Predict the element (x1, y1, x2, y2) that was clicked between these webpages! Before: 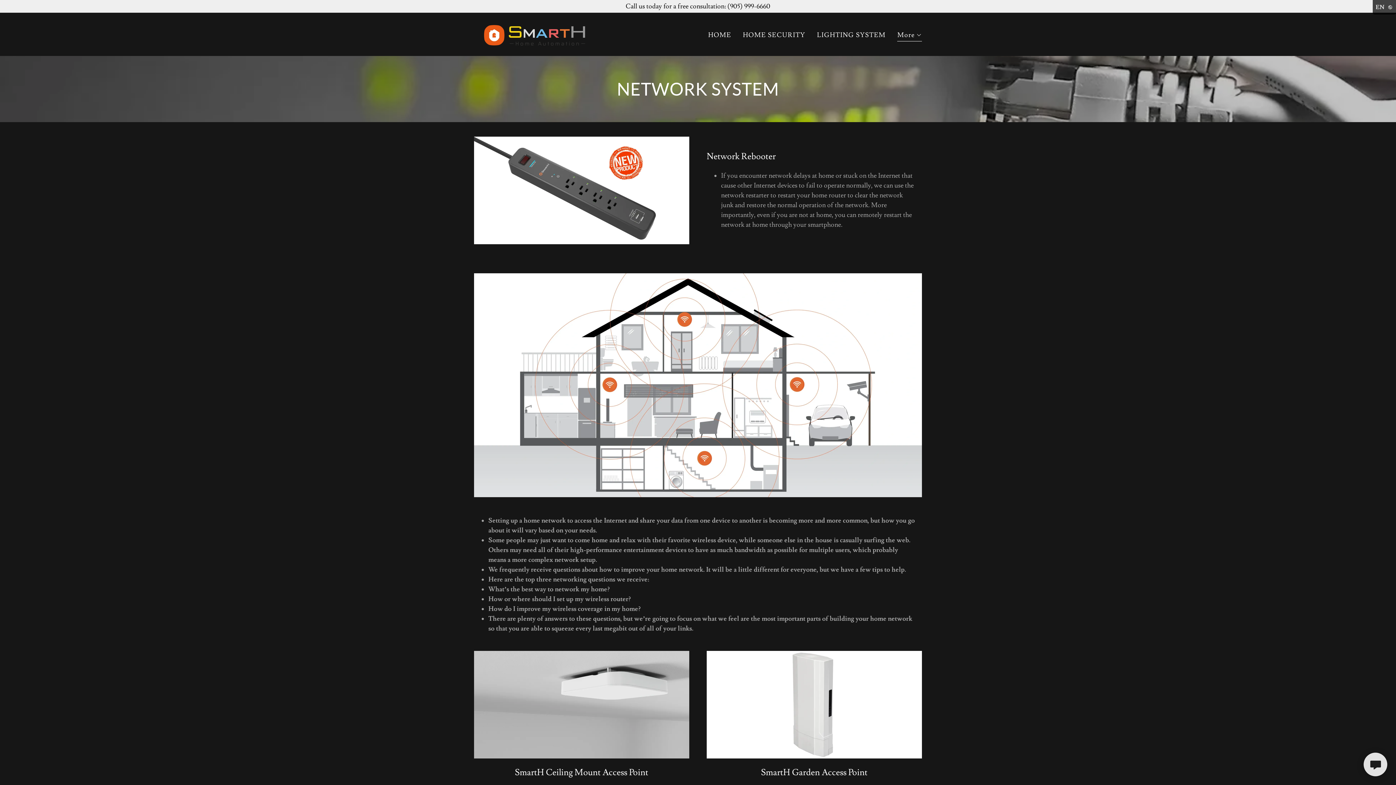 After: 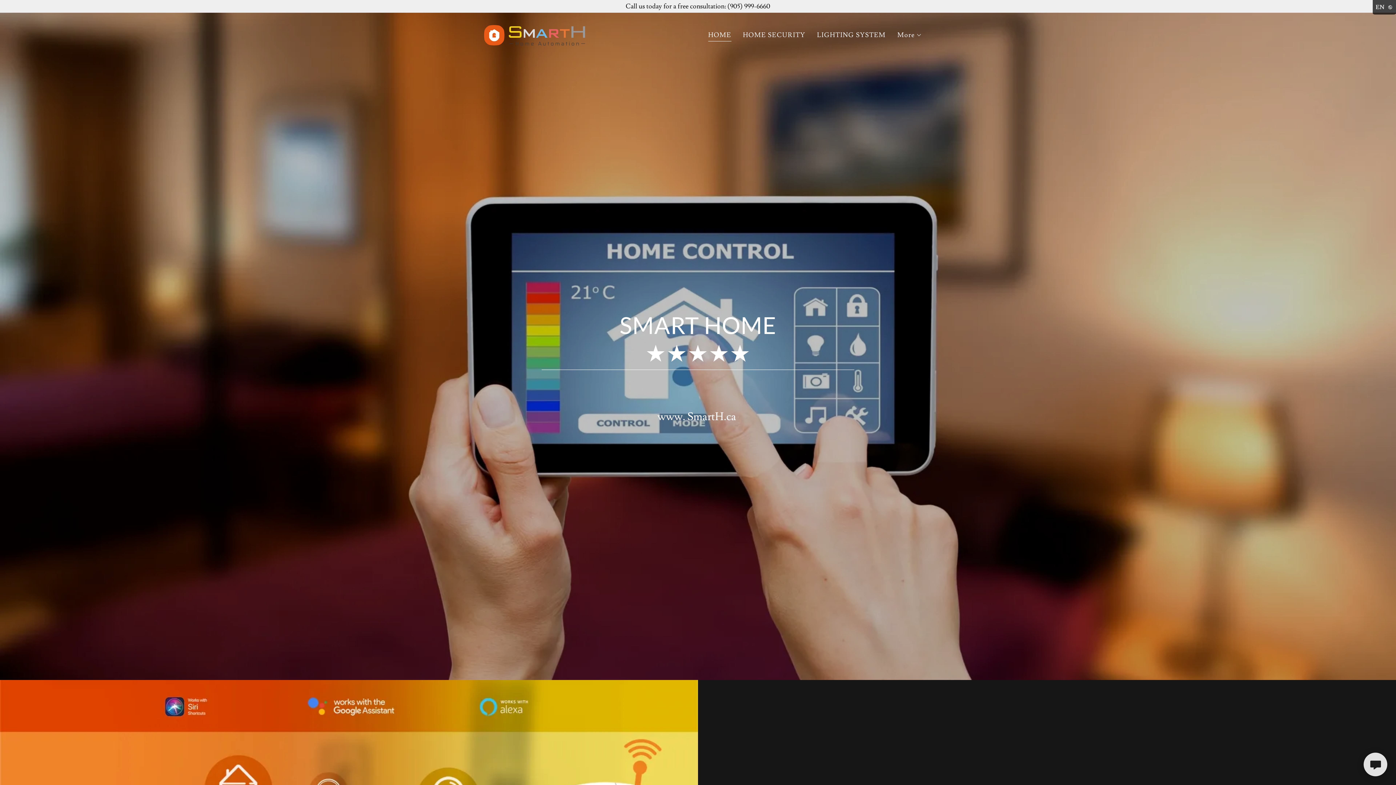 Action: bbox: (474, 28, 595, 37)